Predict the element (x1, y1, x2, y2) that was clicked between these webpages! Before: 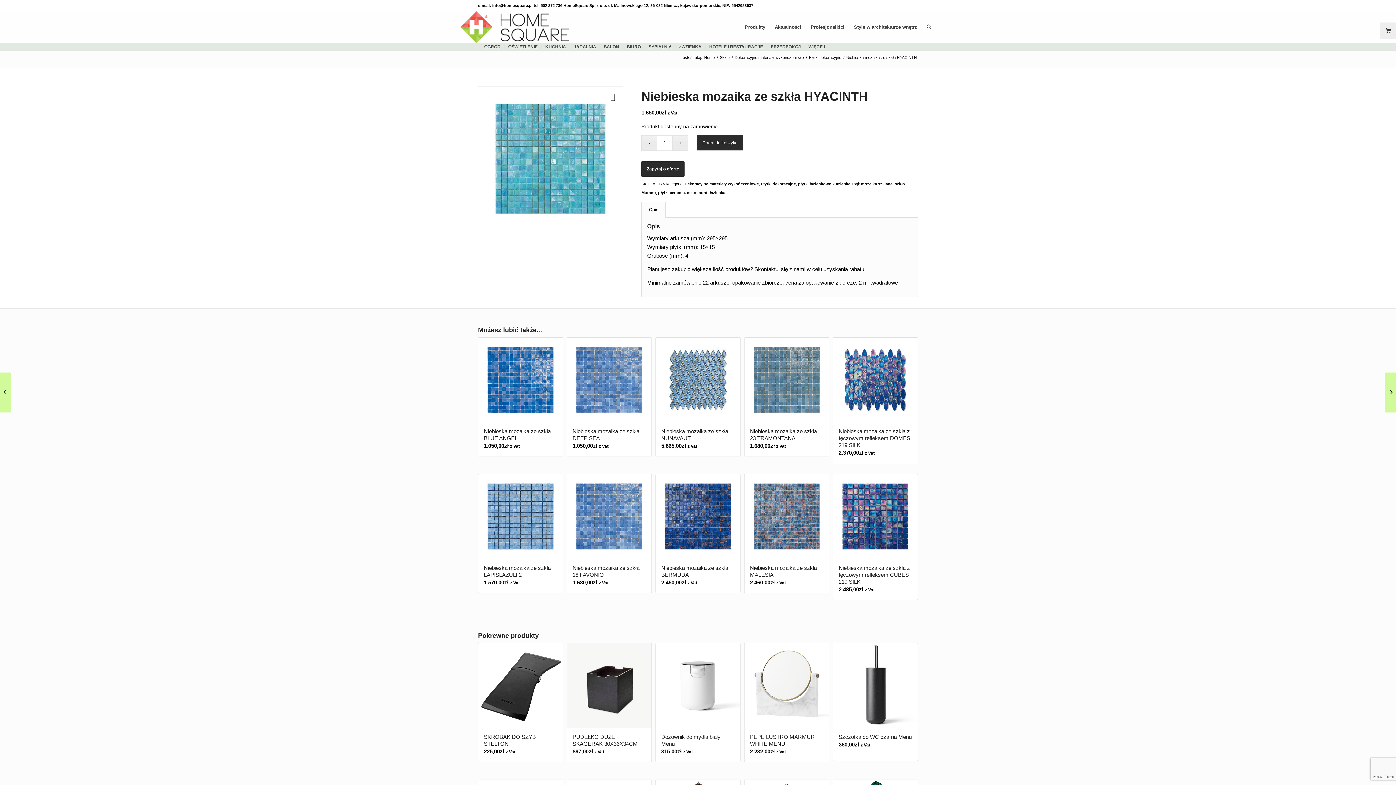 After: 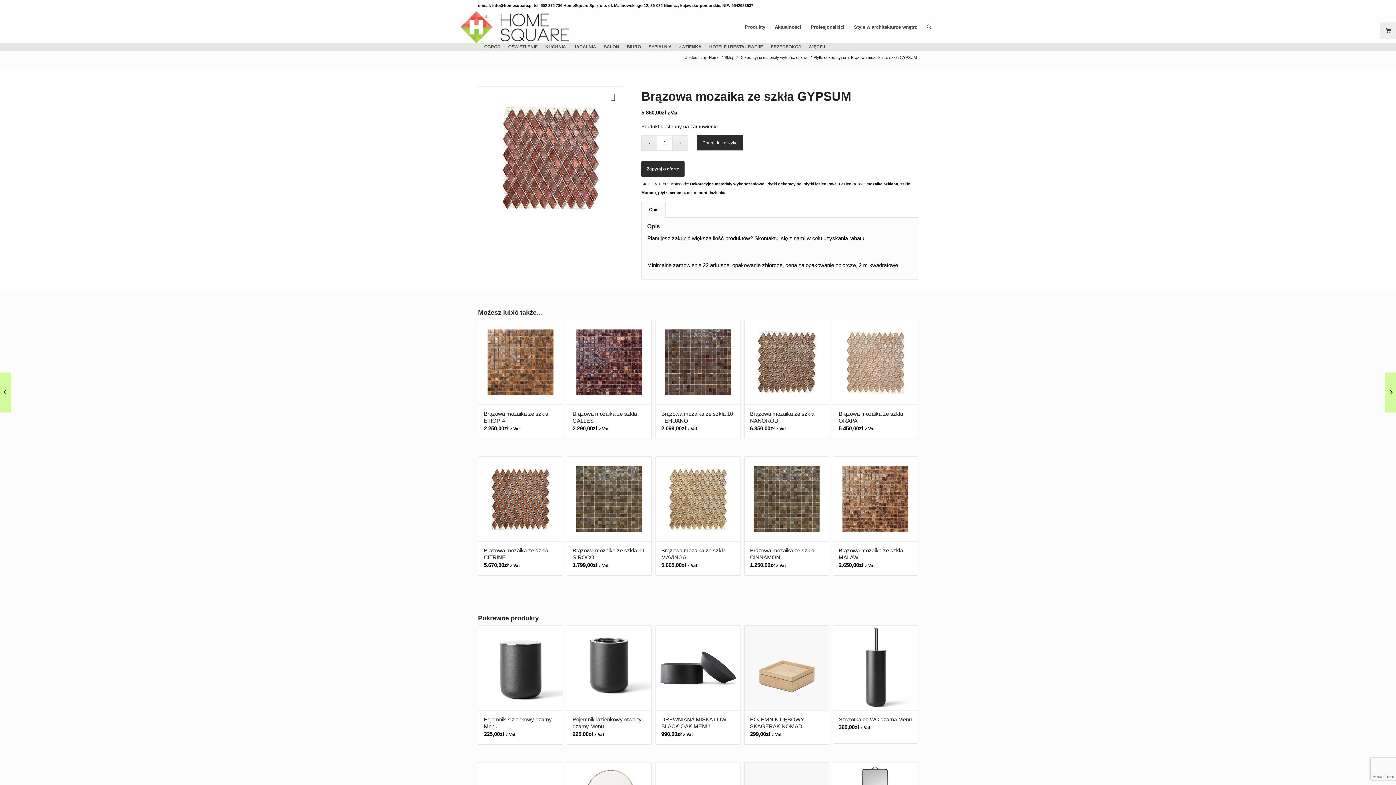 Action: label: Brązowa mozaika ze szkła GYPSUM	 bbox: (0, 372, 11, 412)